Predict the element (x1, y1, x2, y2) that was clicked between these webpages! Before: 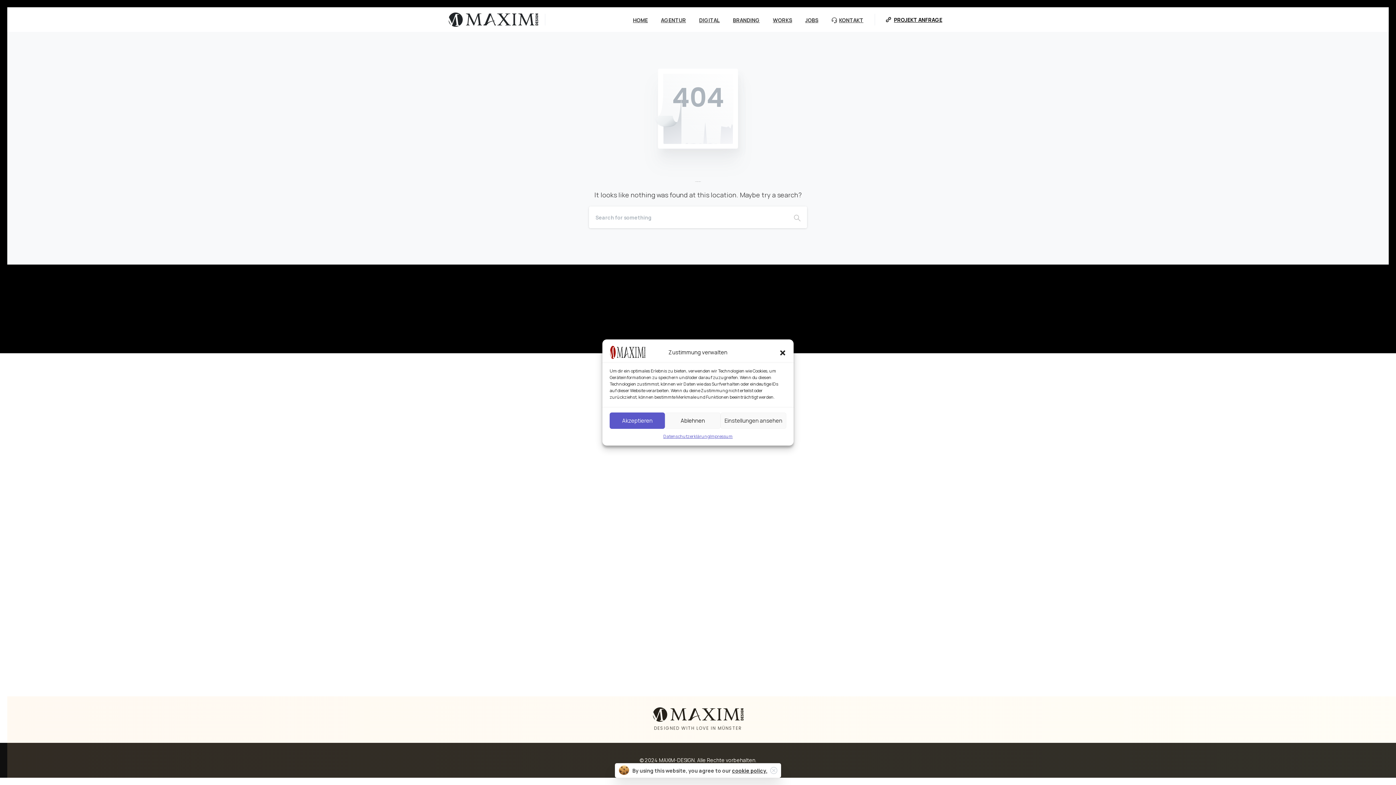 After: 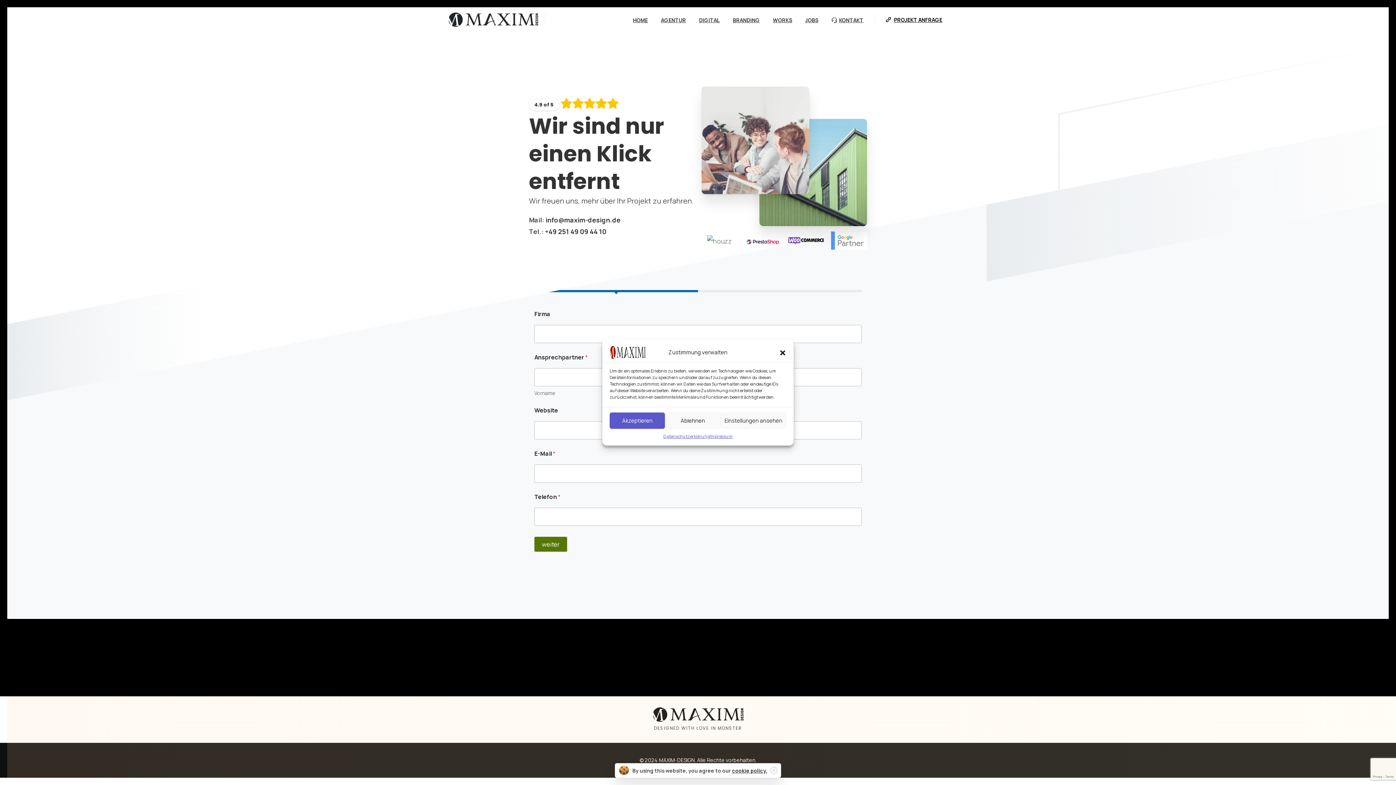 Action: label: PROJEKT ANFRAGE bbox: (879, 11, 949, 27)